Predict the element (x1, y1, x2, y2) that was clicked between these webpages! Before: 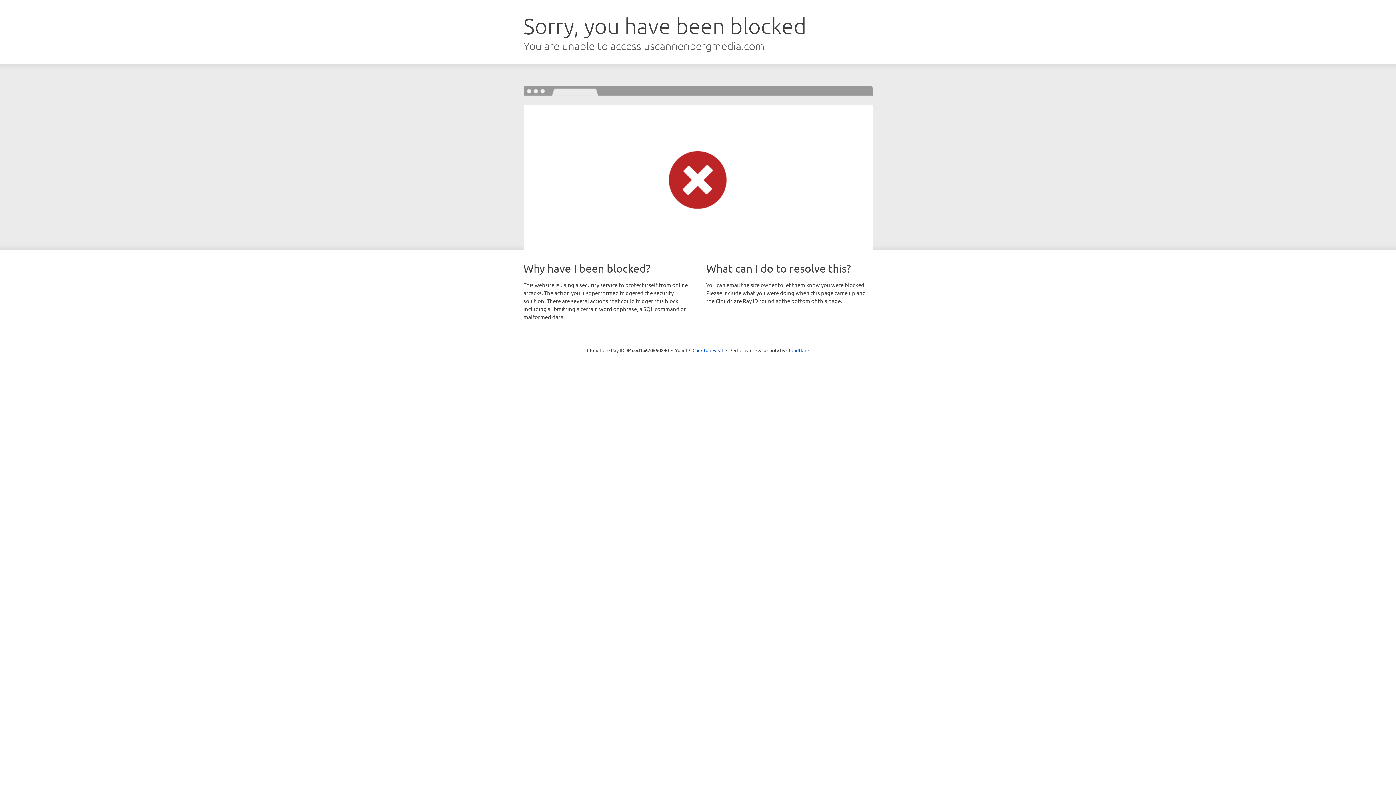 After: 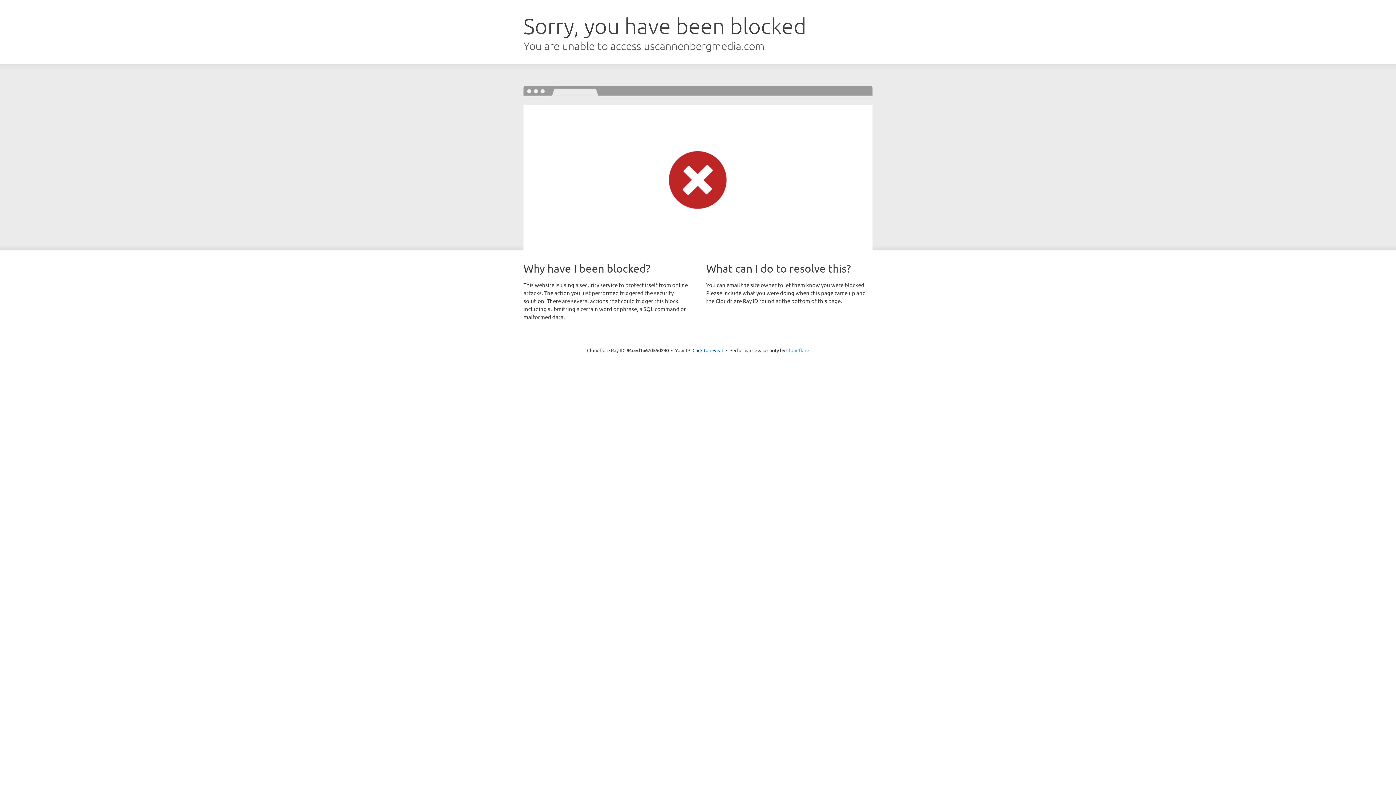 Action: bbox: (786, 347, 809, 353) label: Cloudflare